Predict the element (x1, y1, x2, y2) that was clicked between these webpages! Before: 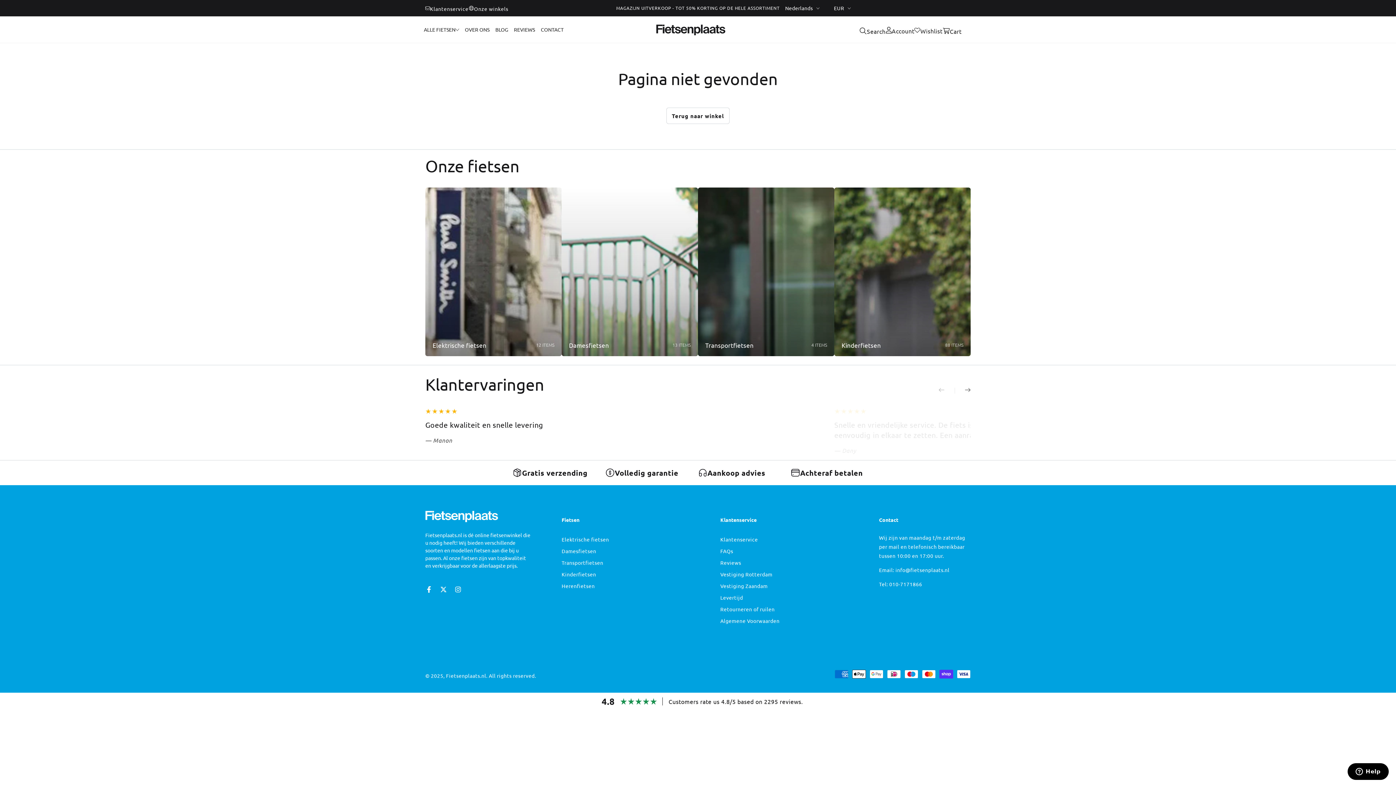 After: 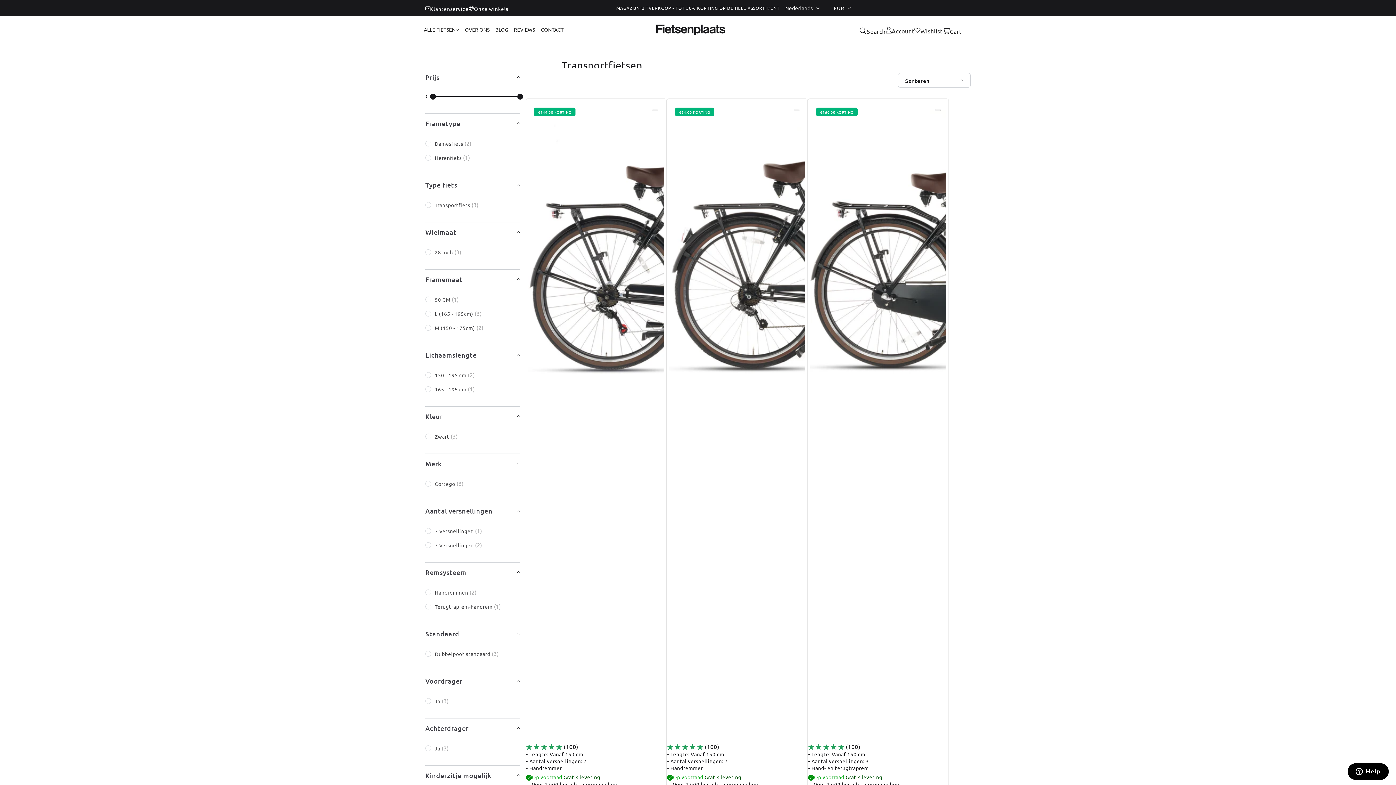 Action: label: Transportfietsen
4 ITEMS bbox: (698, 187, 834, 356)